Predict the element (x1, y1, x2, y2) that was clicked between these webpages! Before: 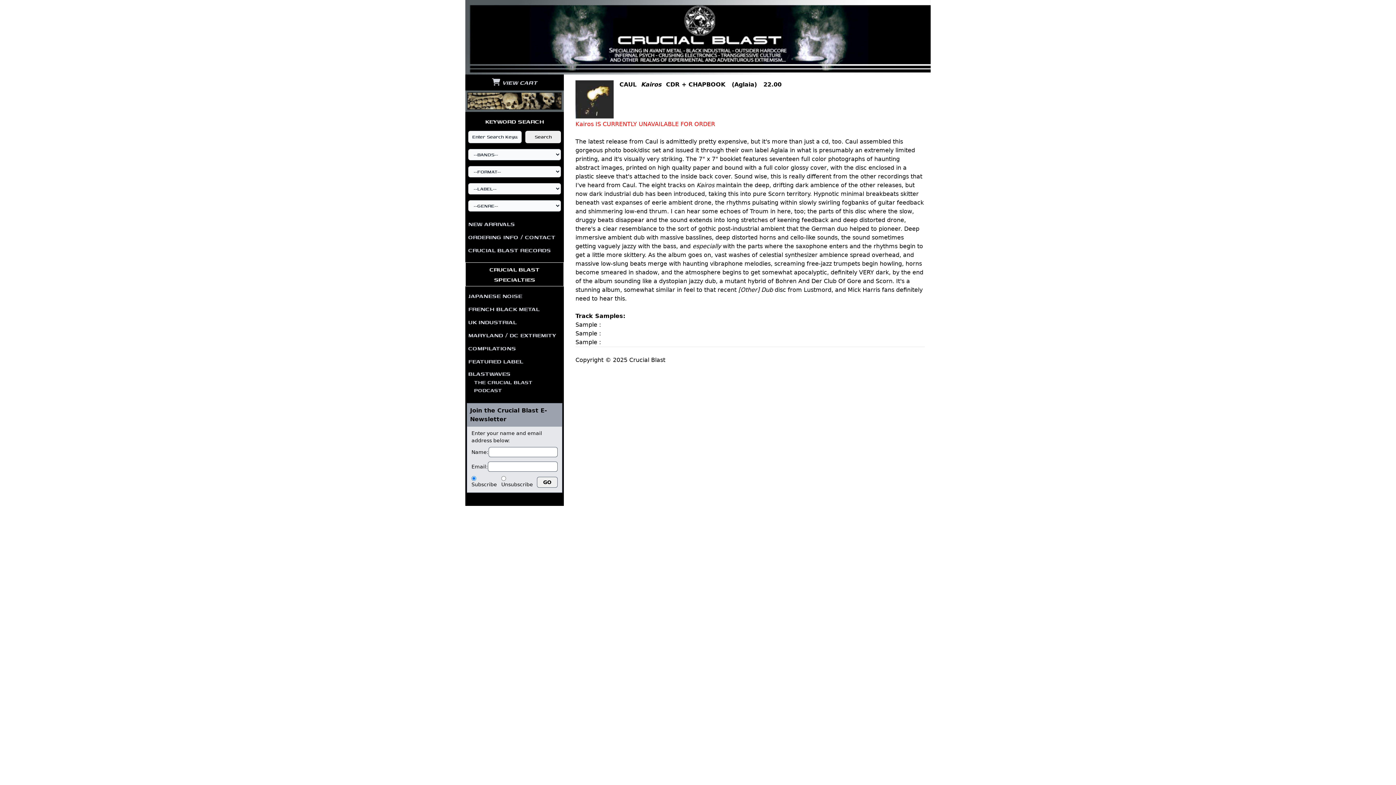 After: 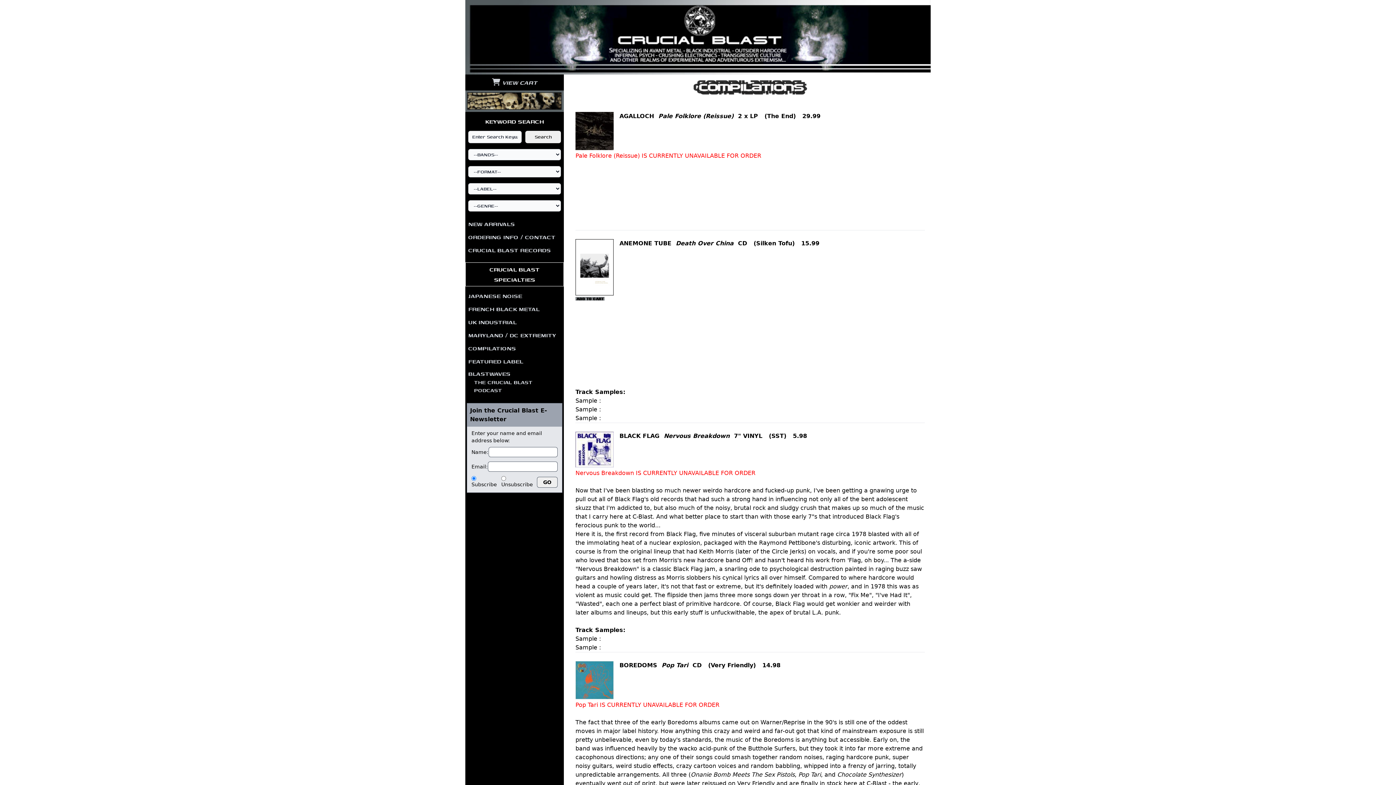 Action: label: COMPILATIONS bbox: (465, 341, 564, 354)